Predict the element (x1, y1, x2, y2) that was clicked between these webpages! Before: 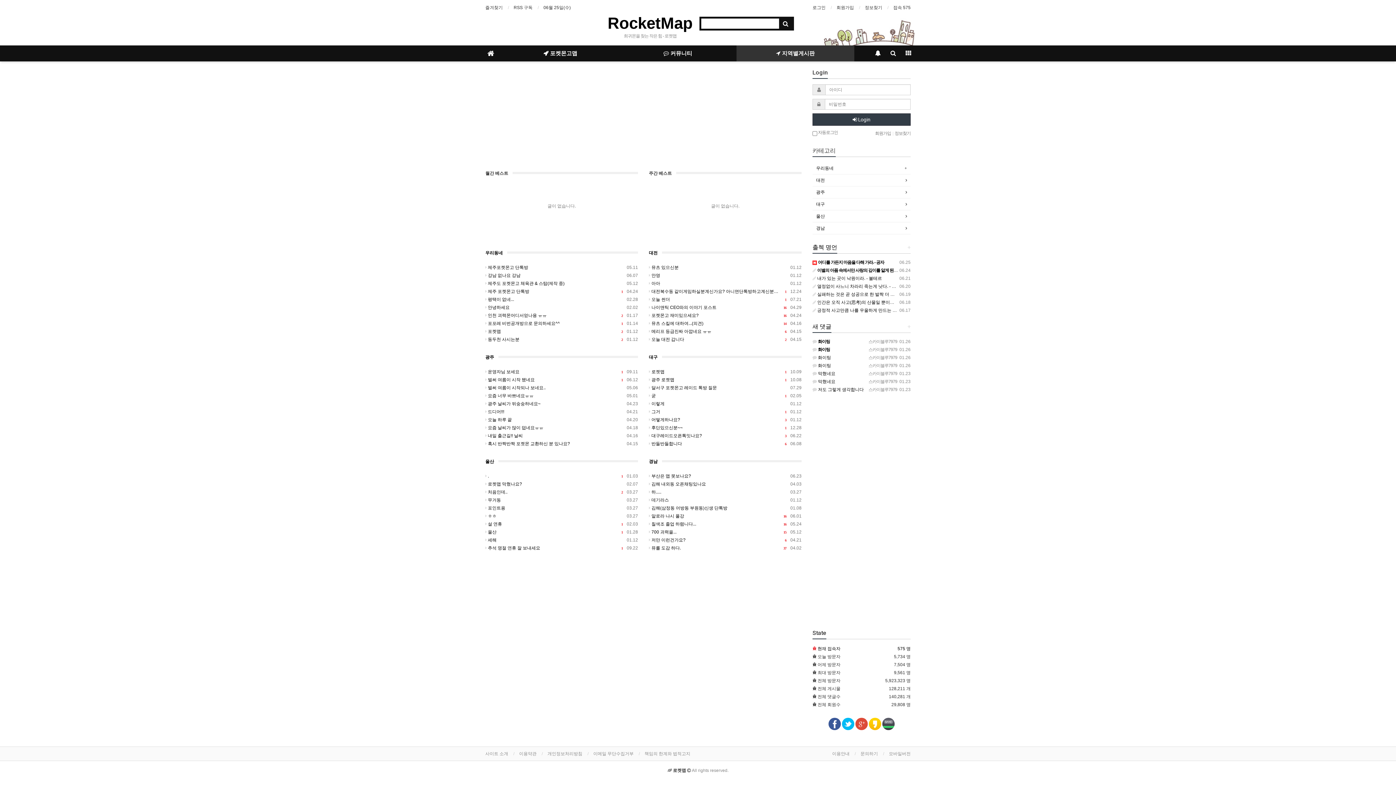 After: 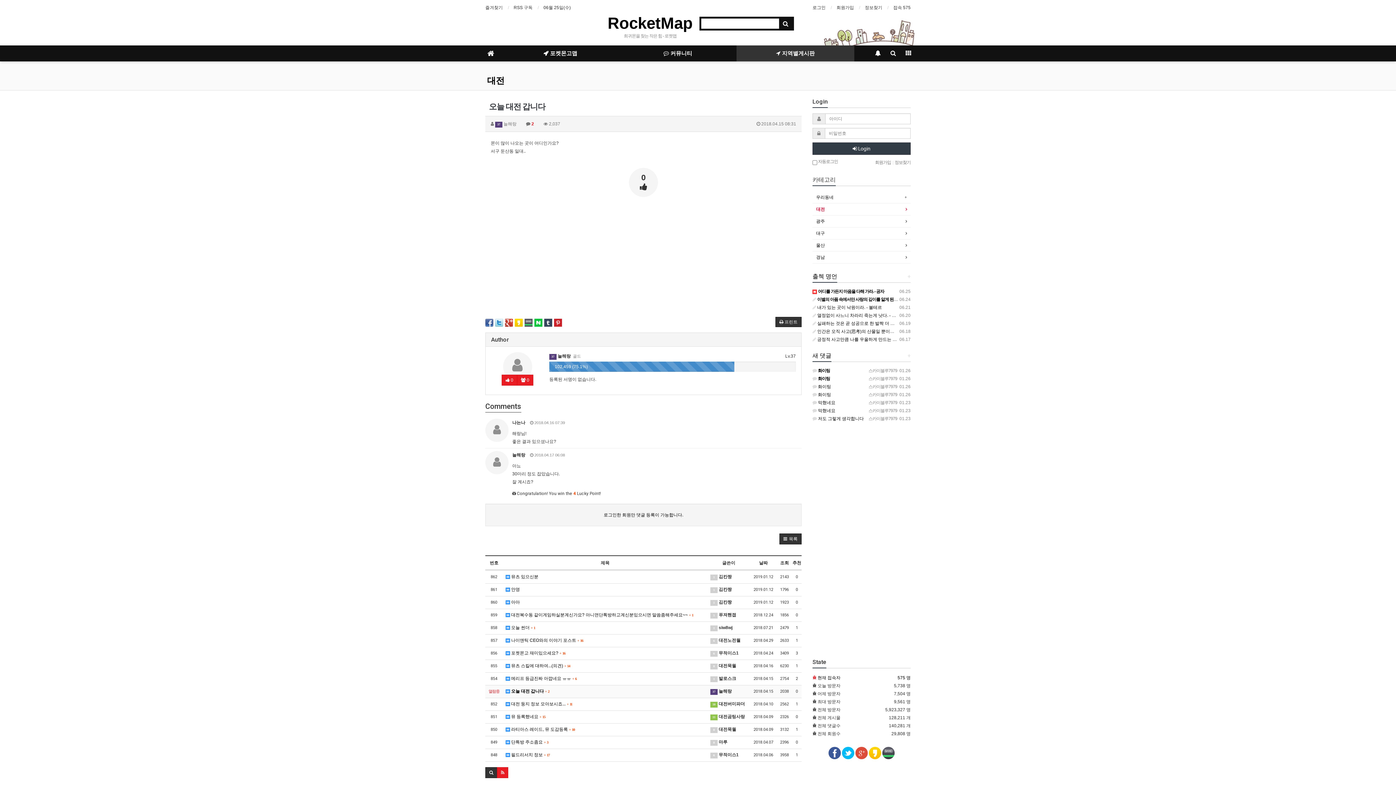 Action: bbox: (649, 335, 801, 343) label: 2   04.15
 오늘 대전 갑니다